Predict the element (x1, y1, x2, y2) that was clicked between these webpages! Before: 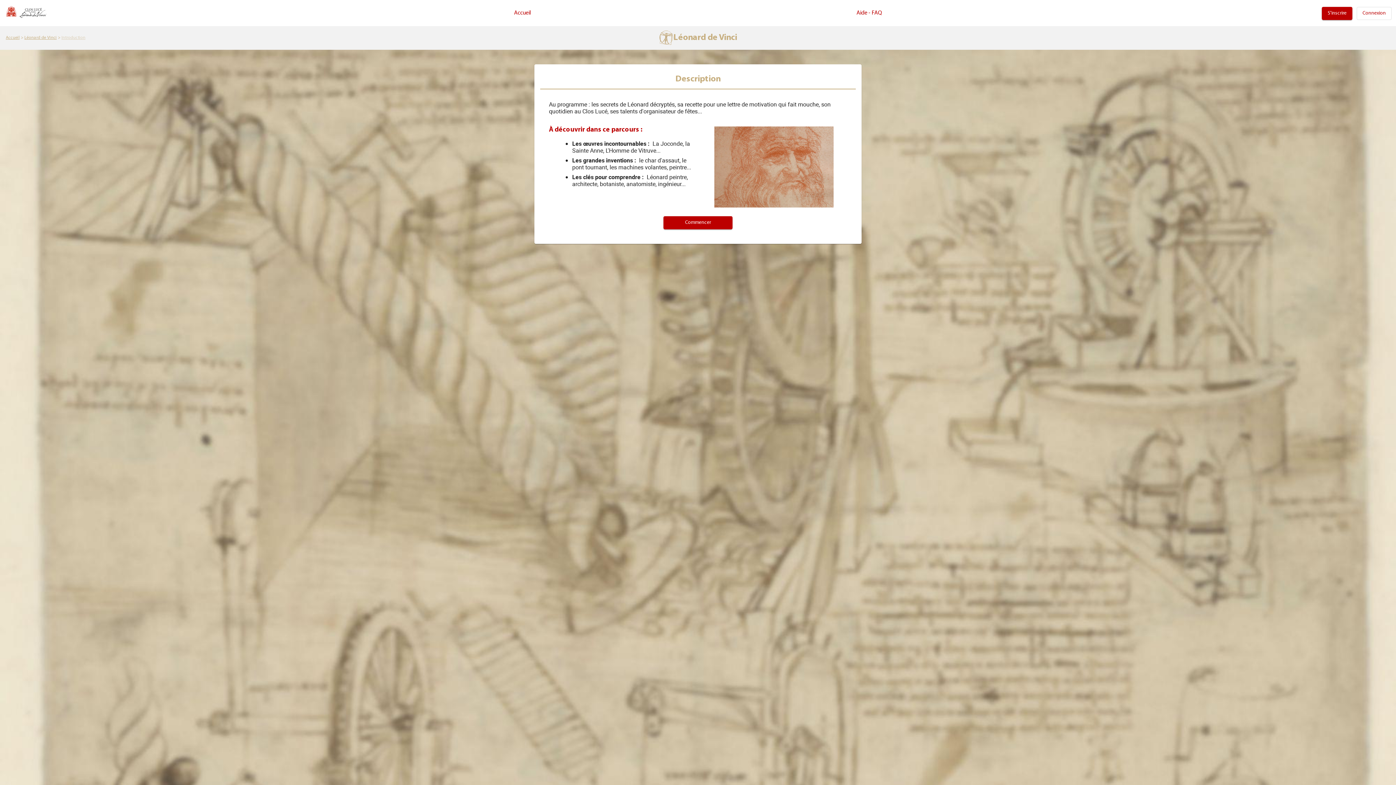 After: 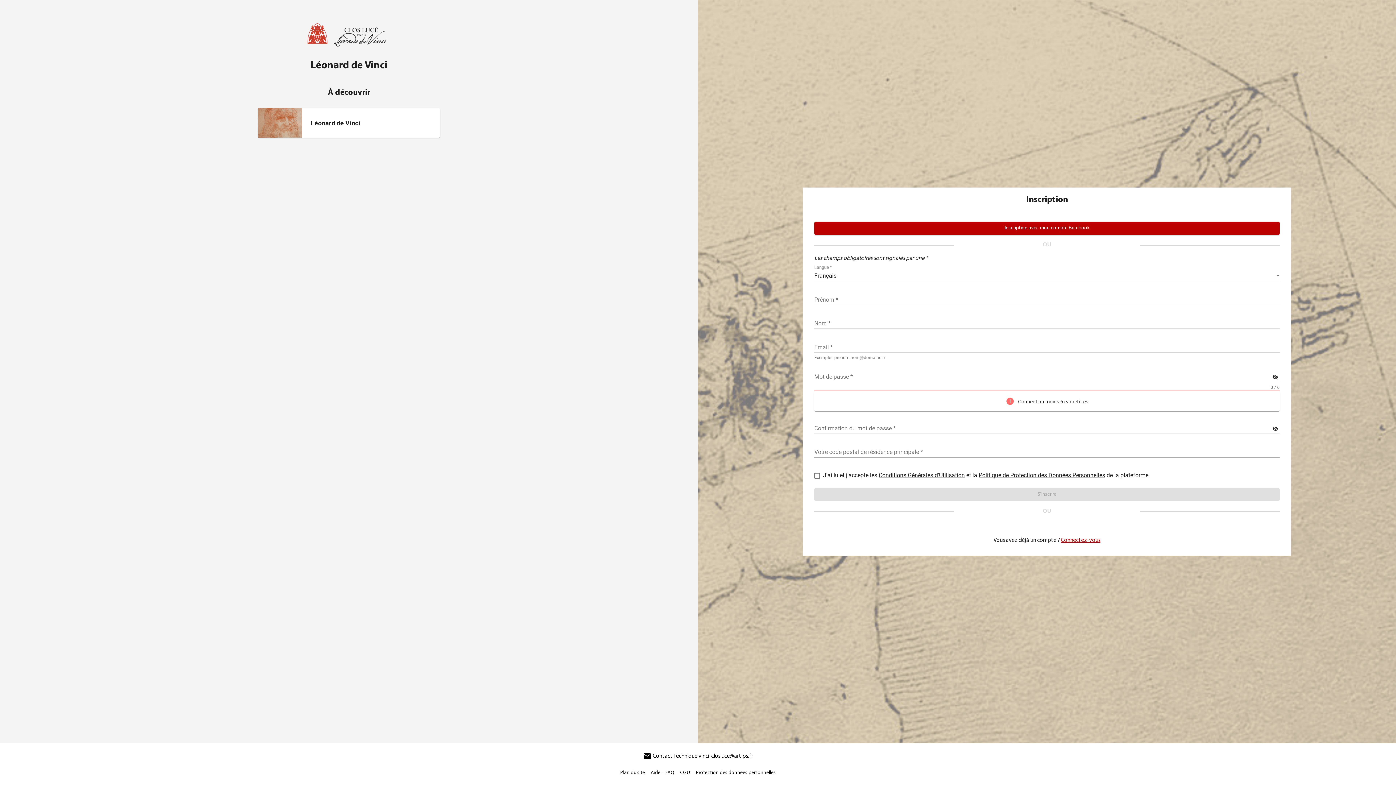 Action: label: Léonard de Vinci bbox: (5, 26, 1390, 49)